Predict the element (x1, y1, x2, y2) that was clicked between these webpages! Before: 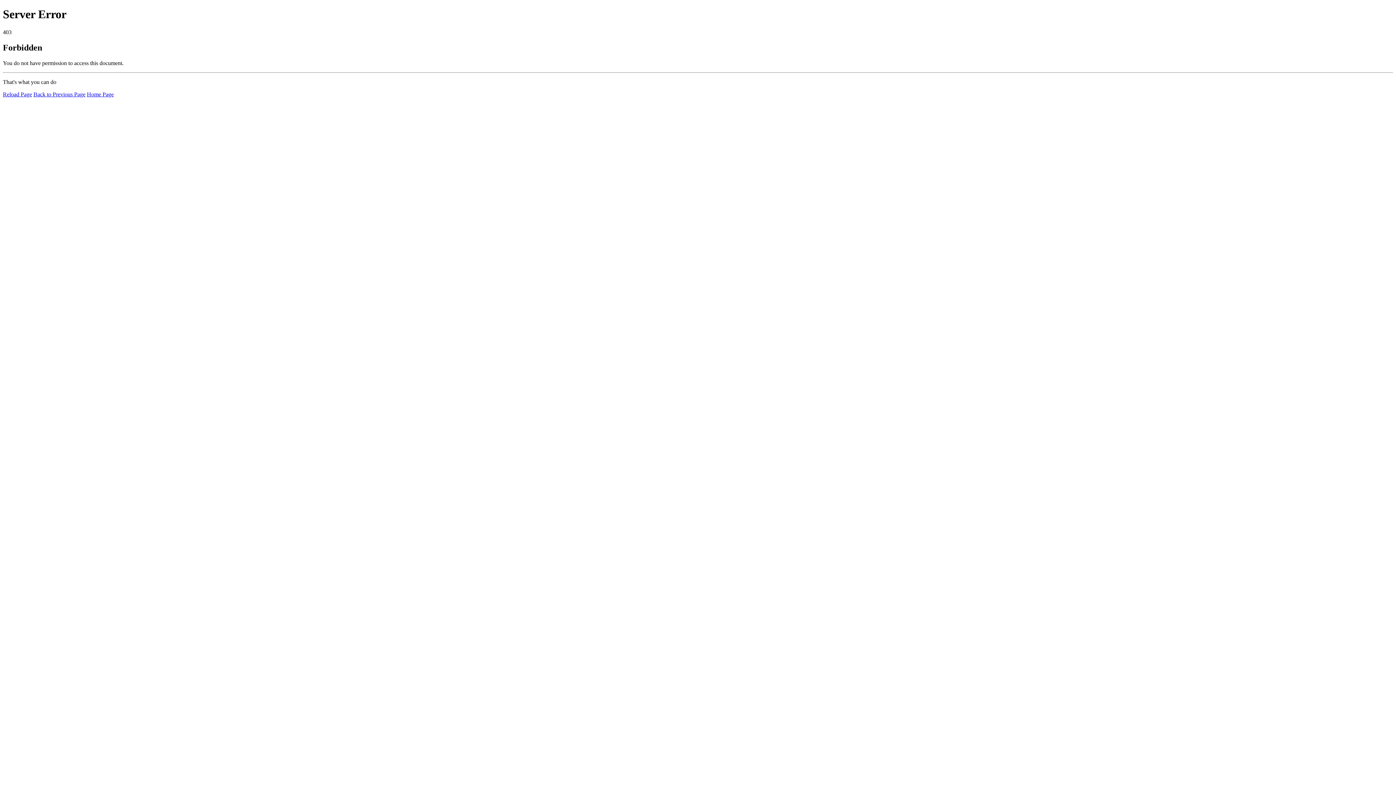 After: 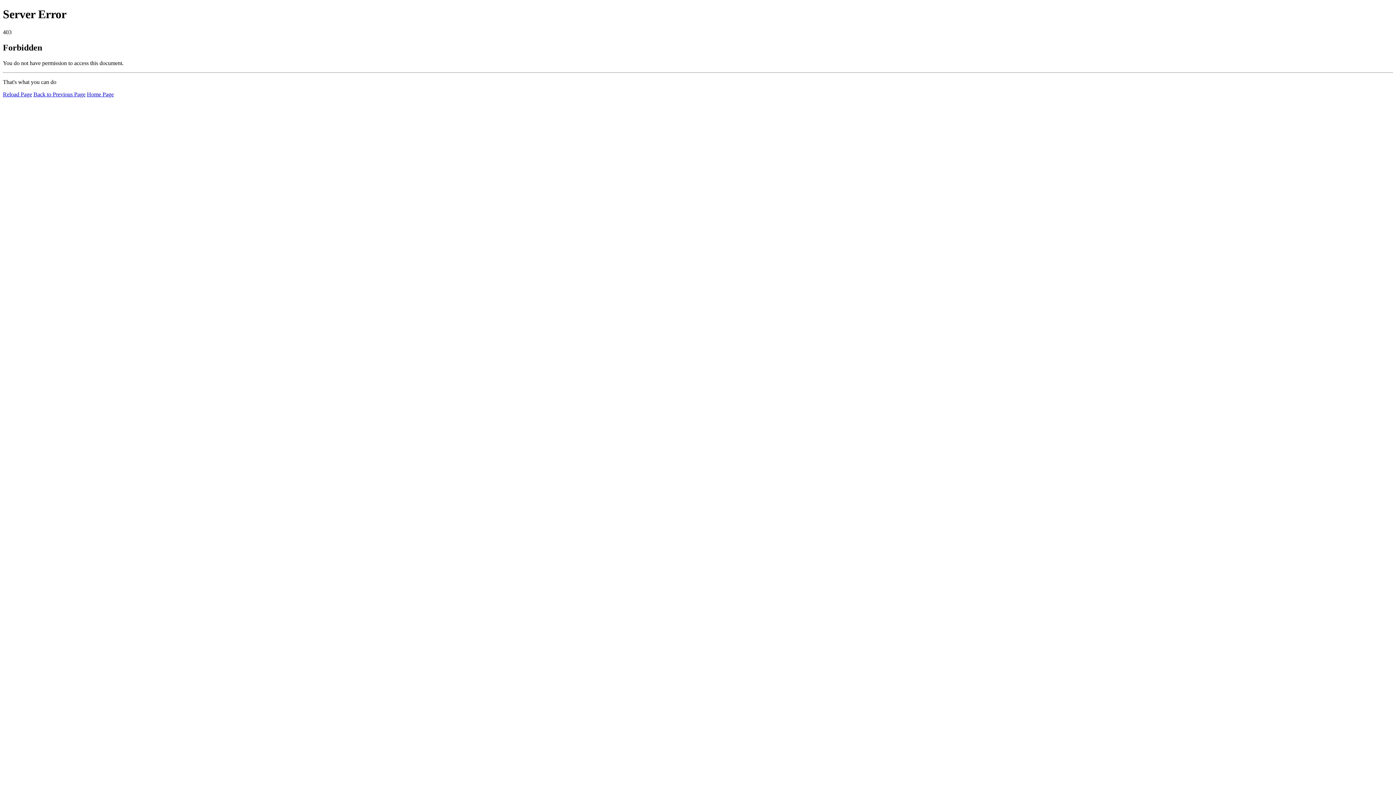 Action: label: Home Page bbox: (86, 91, 113, 97)